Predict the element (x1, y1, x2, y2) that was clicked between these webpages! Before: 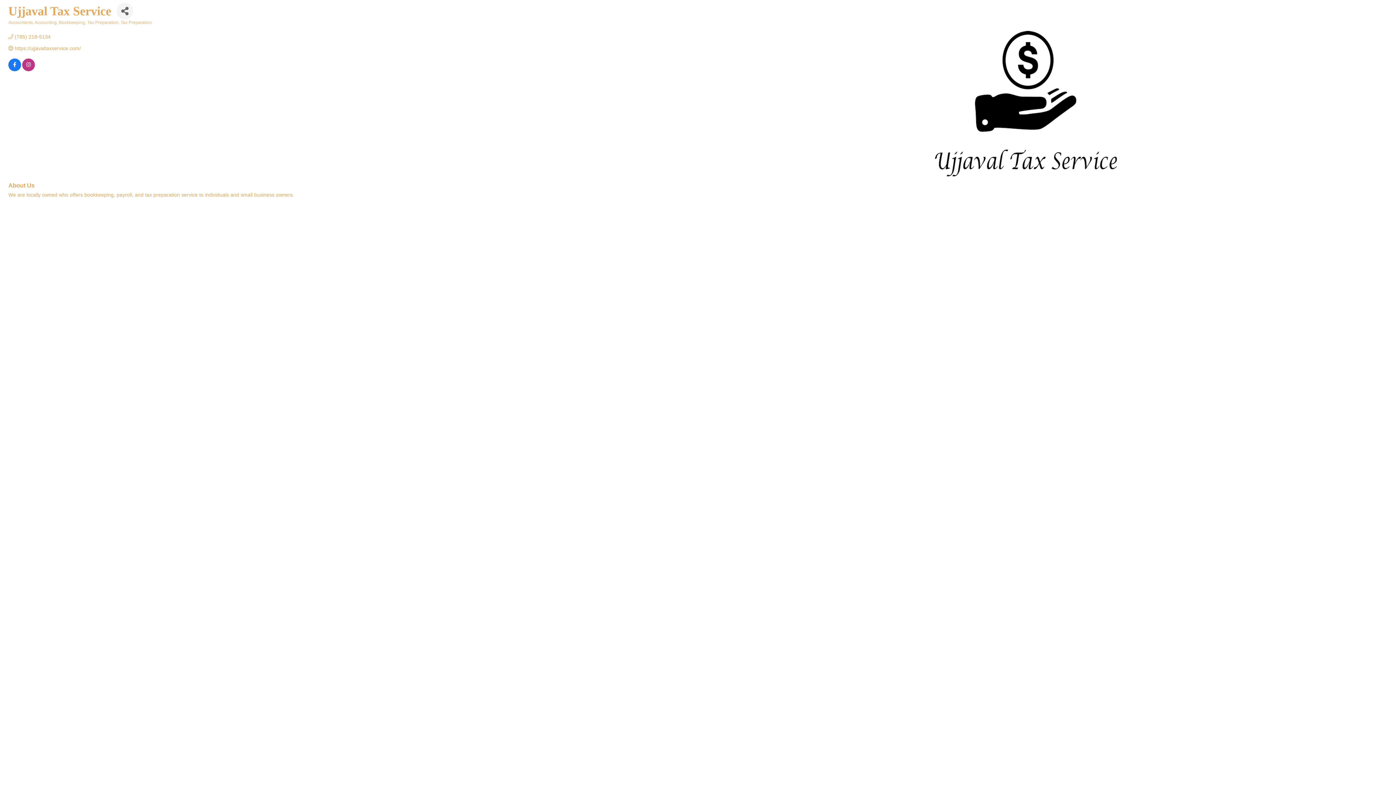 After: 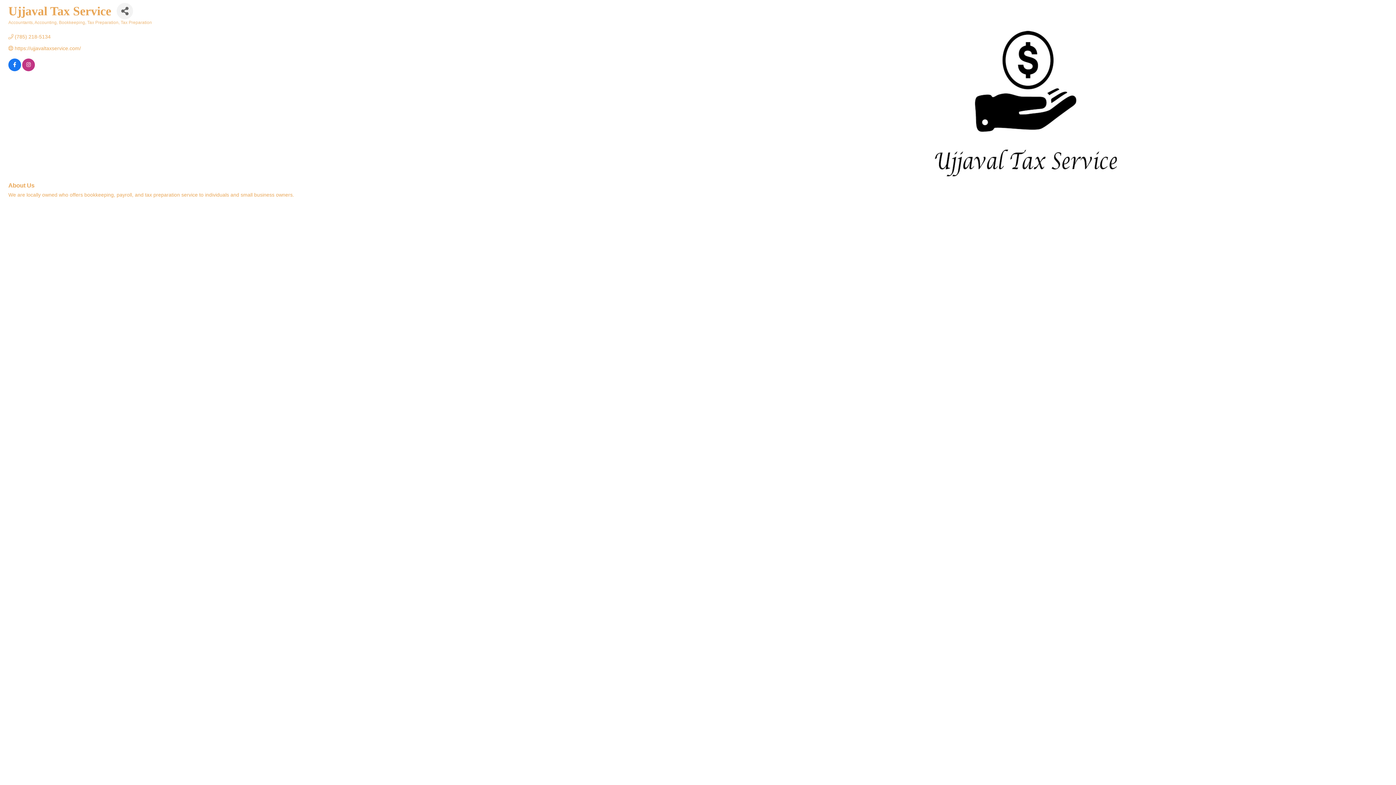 Action: label: (785) 218-5134 bbox: (14, 33, 50, 39)